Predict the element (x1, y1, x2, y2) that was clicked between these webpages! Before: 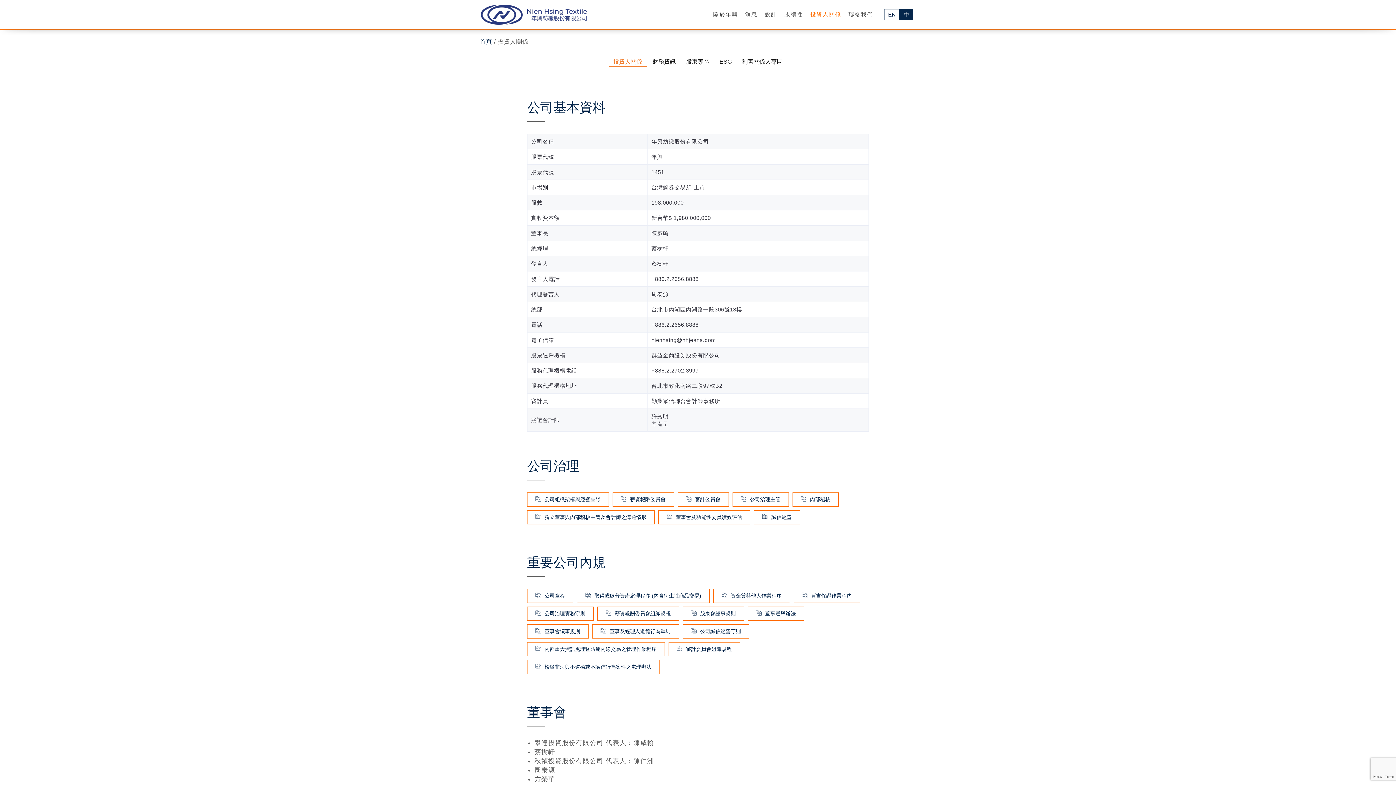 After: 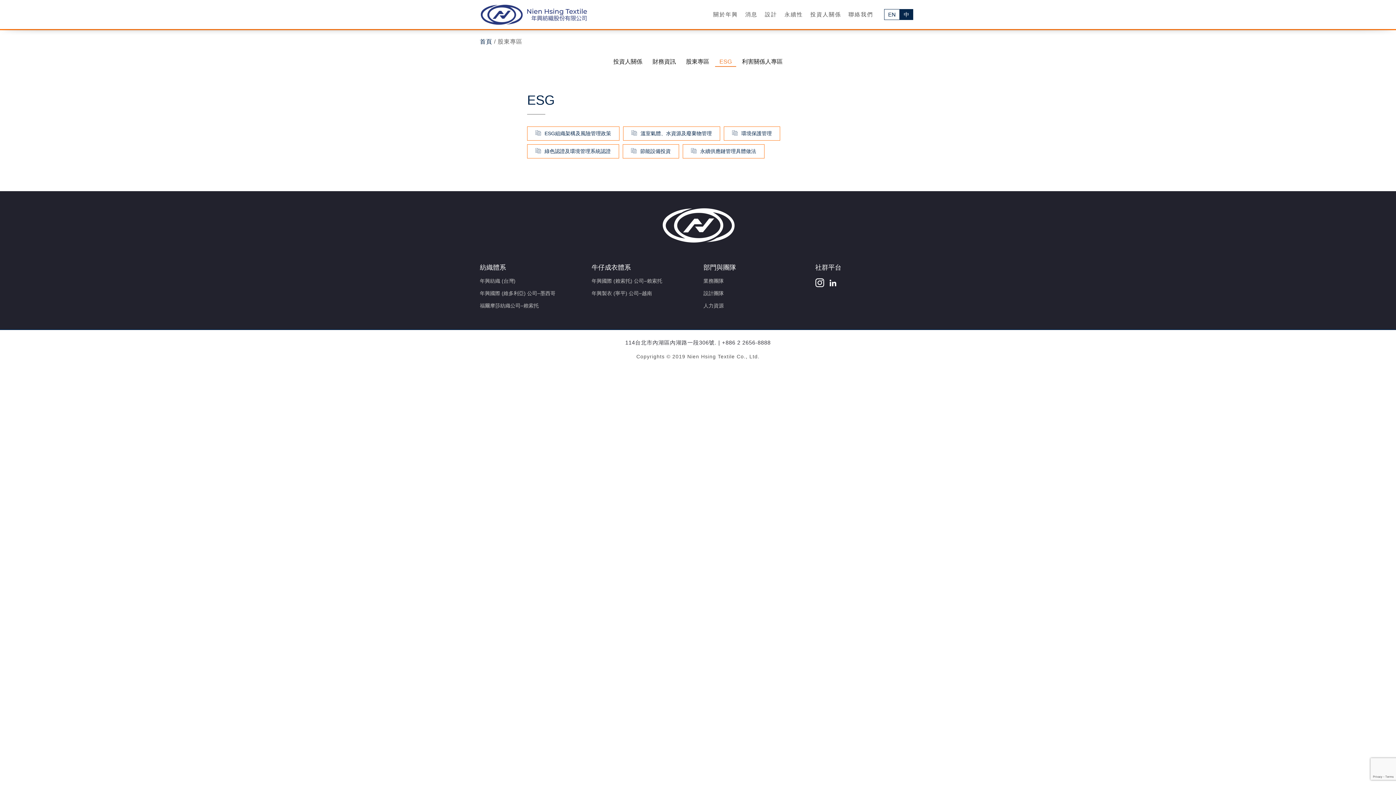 Action: bbox: (715, 56, 736, 66) label: ESG